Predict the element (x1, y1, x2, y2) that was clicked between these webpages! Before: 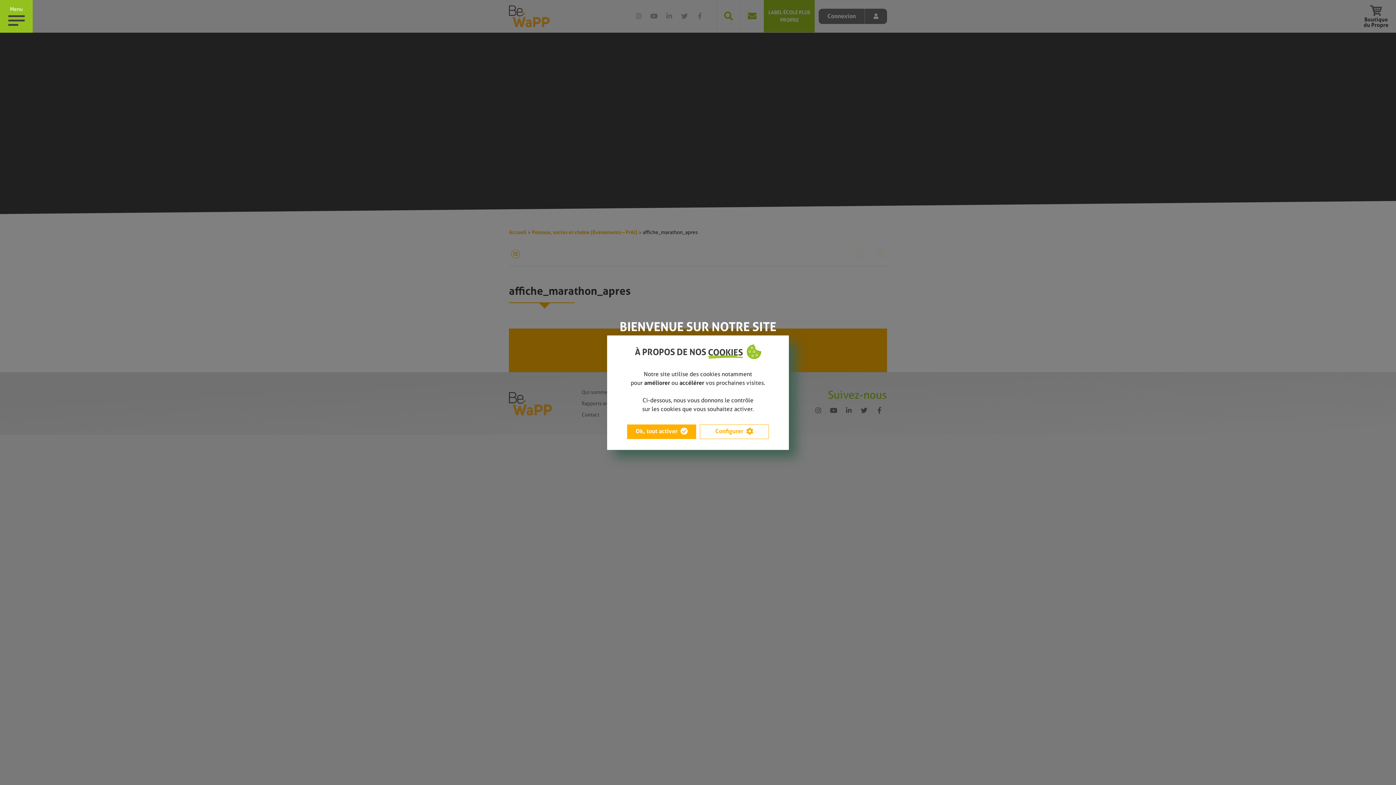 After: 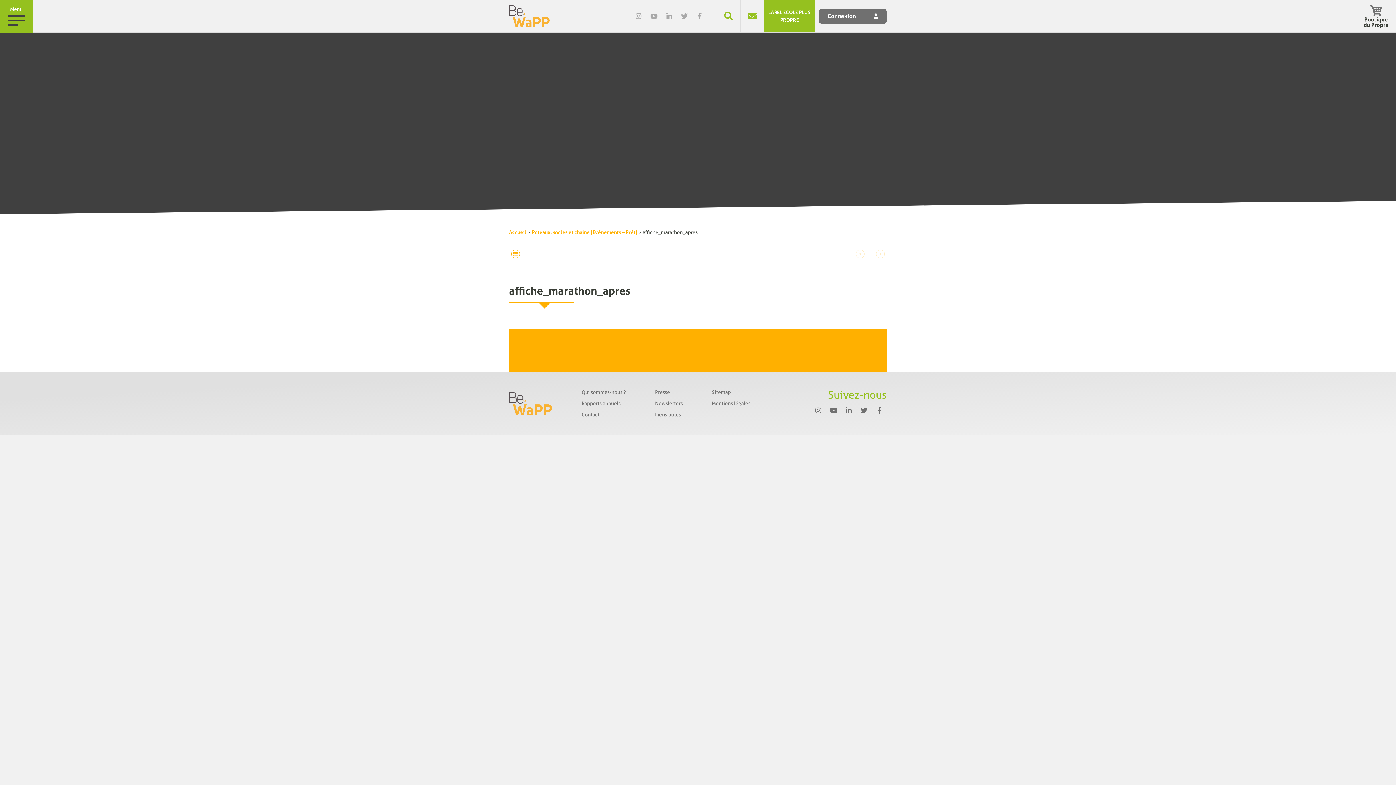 Action: bbox: (627, 424, 696, 439) label: Ok, tout activer